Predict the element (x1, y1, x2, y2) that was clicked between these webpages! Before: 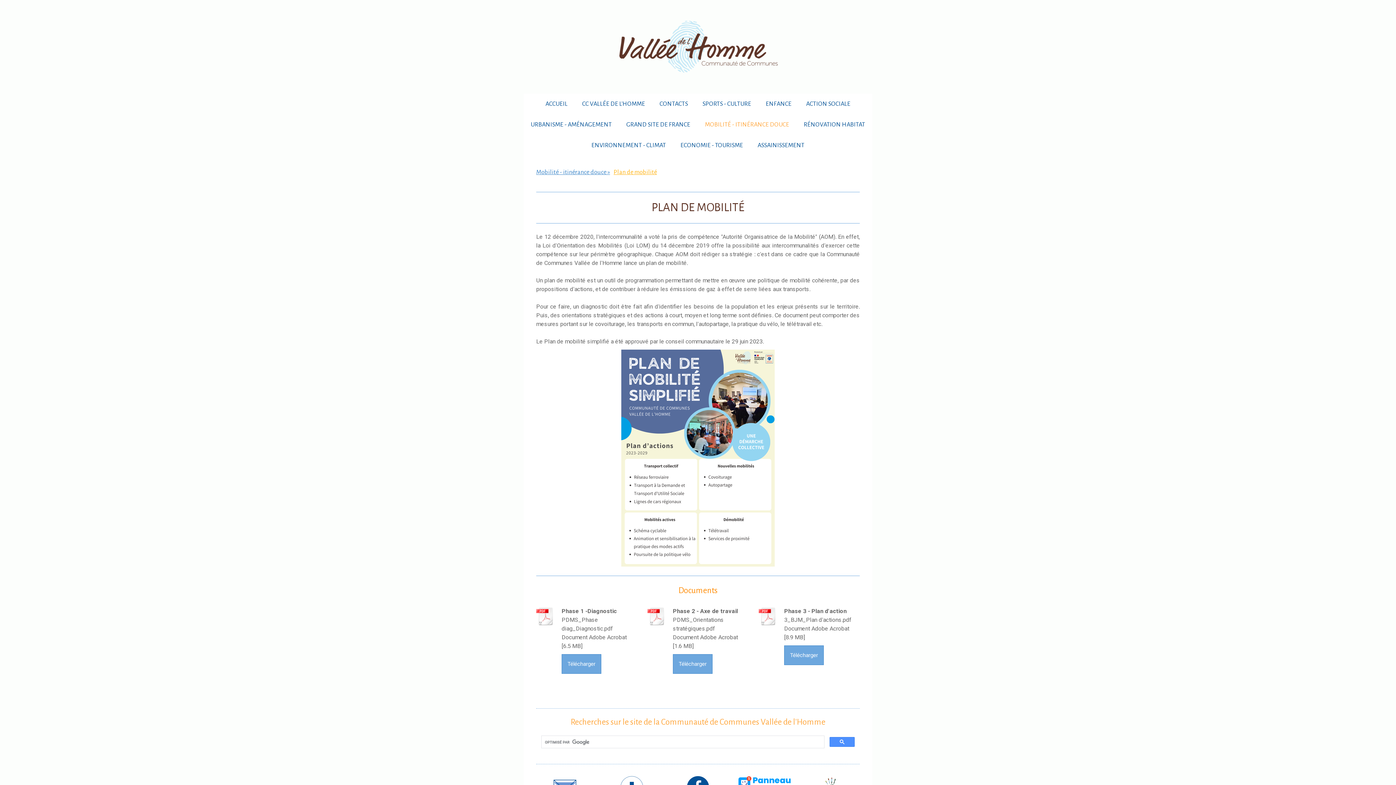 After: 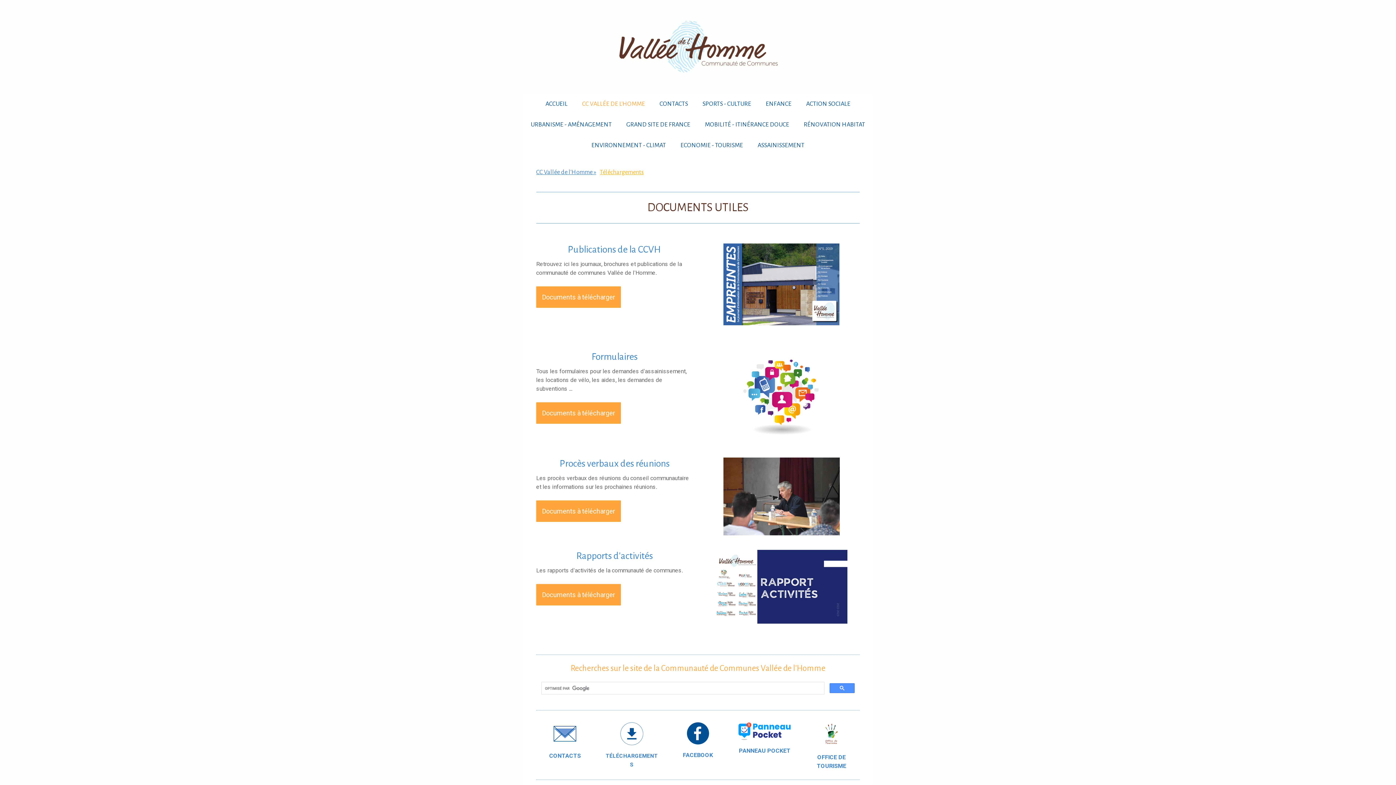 Action: bbox: (617, 774, 646, 781)